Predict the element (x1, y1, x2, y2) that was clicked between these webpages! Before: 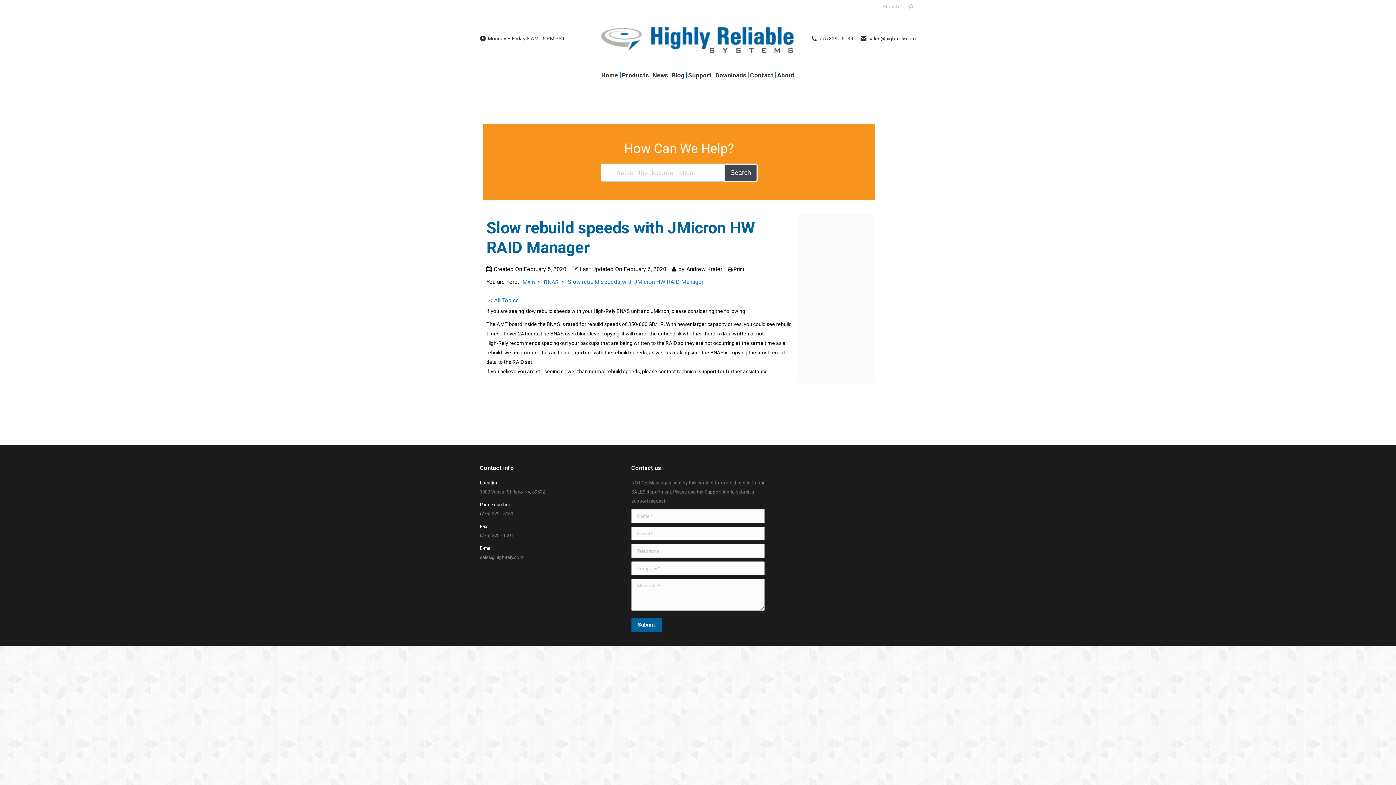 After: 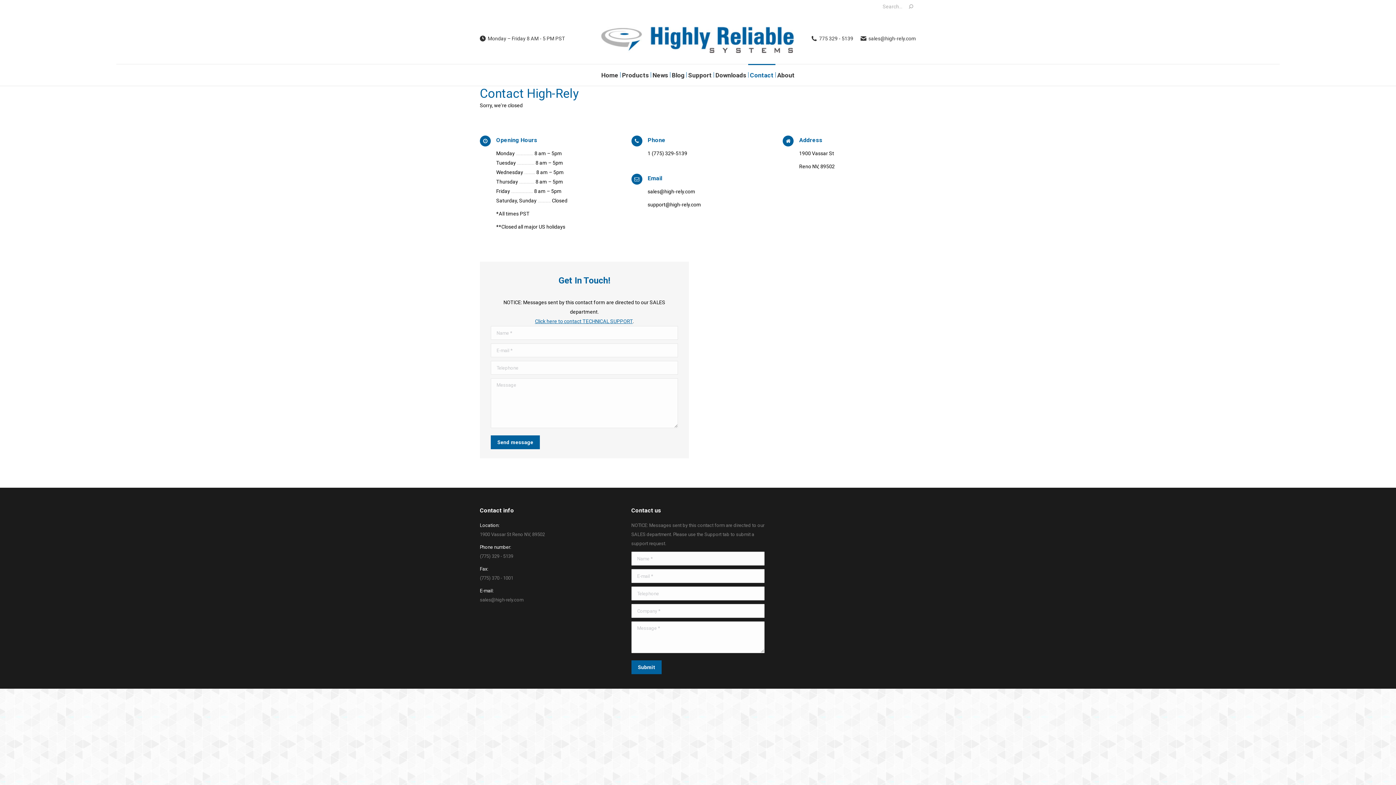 Action: label: Contact bbox: (748, 64, 775, 85)